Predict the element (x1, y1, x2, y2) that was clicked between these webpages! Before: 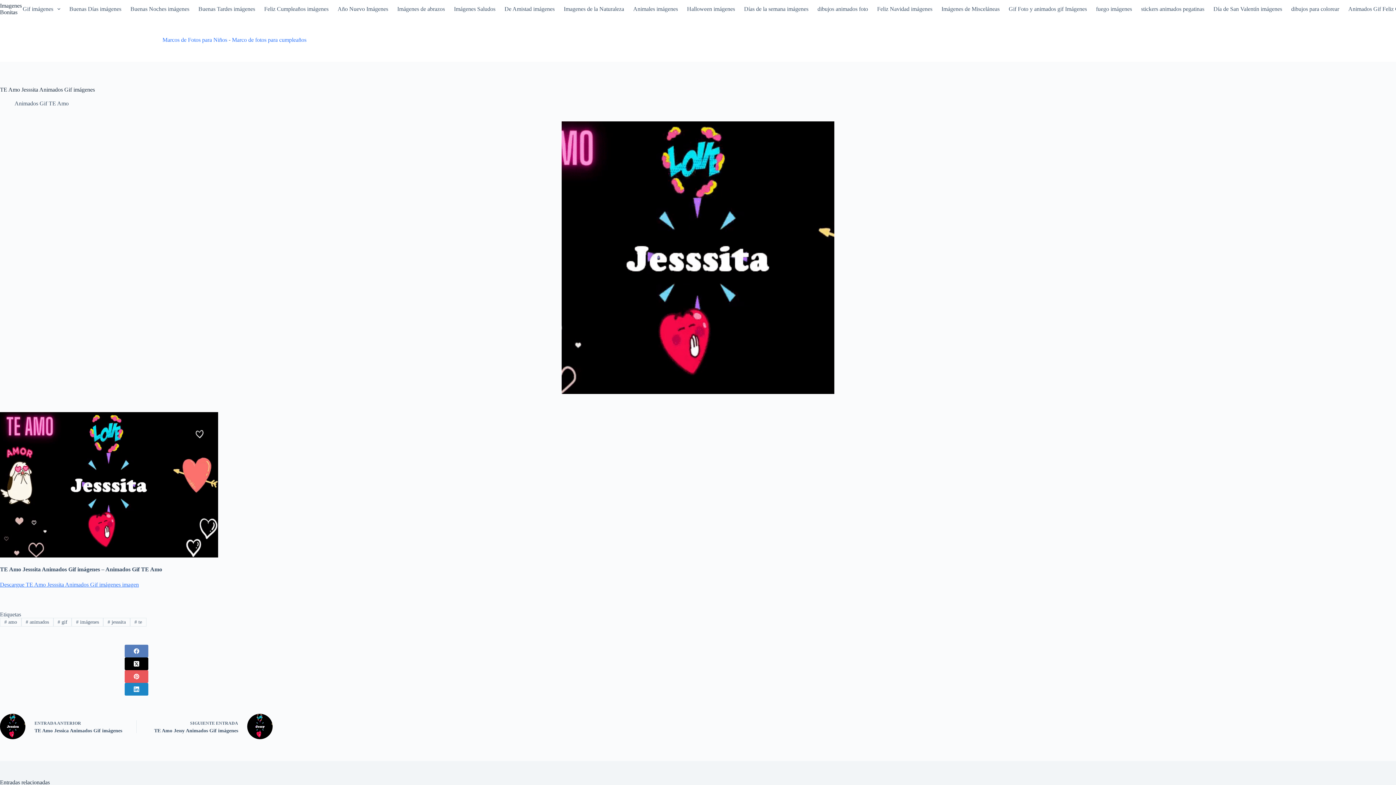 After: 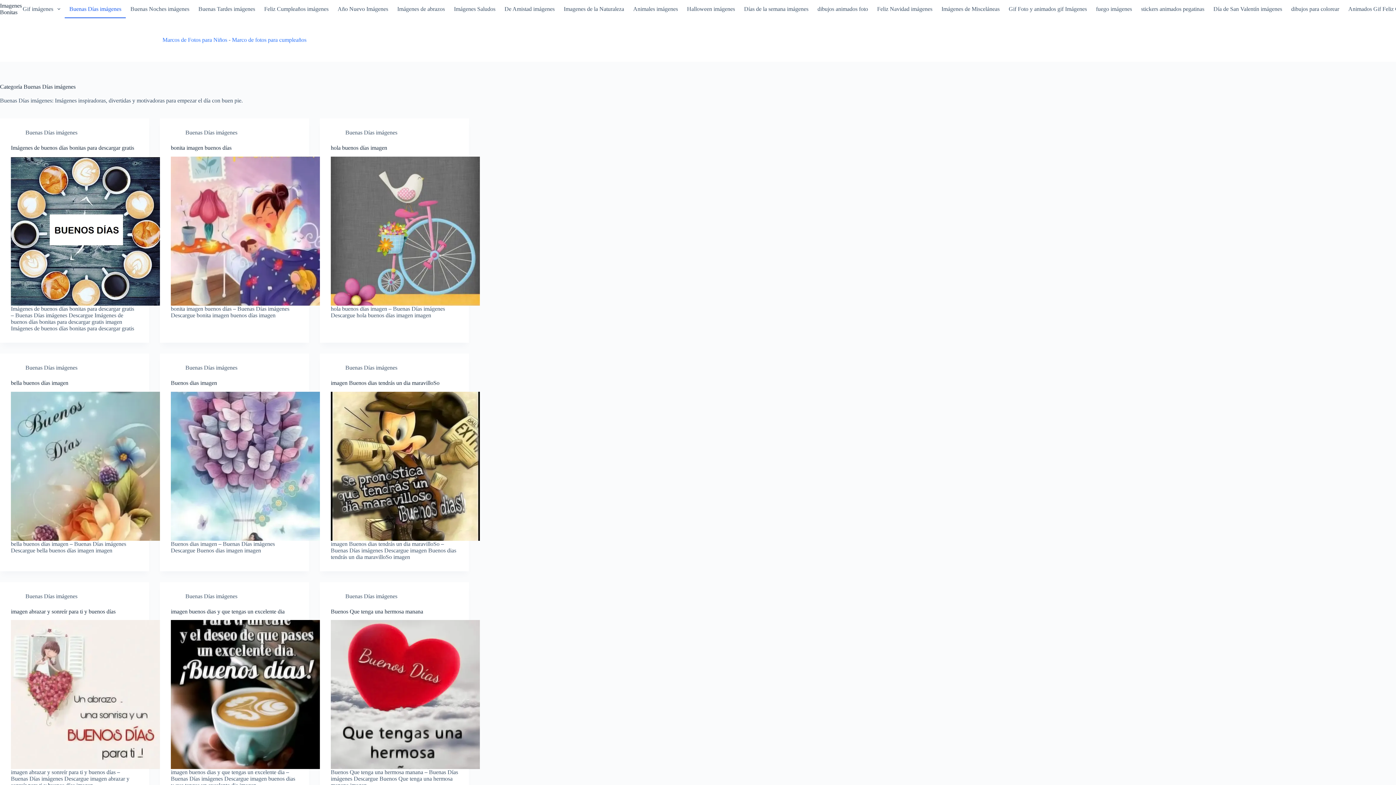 Action: bbox: (64, 0, 125, 18) label: Buenas Días imágenes